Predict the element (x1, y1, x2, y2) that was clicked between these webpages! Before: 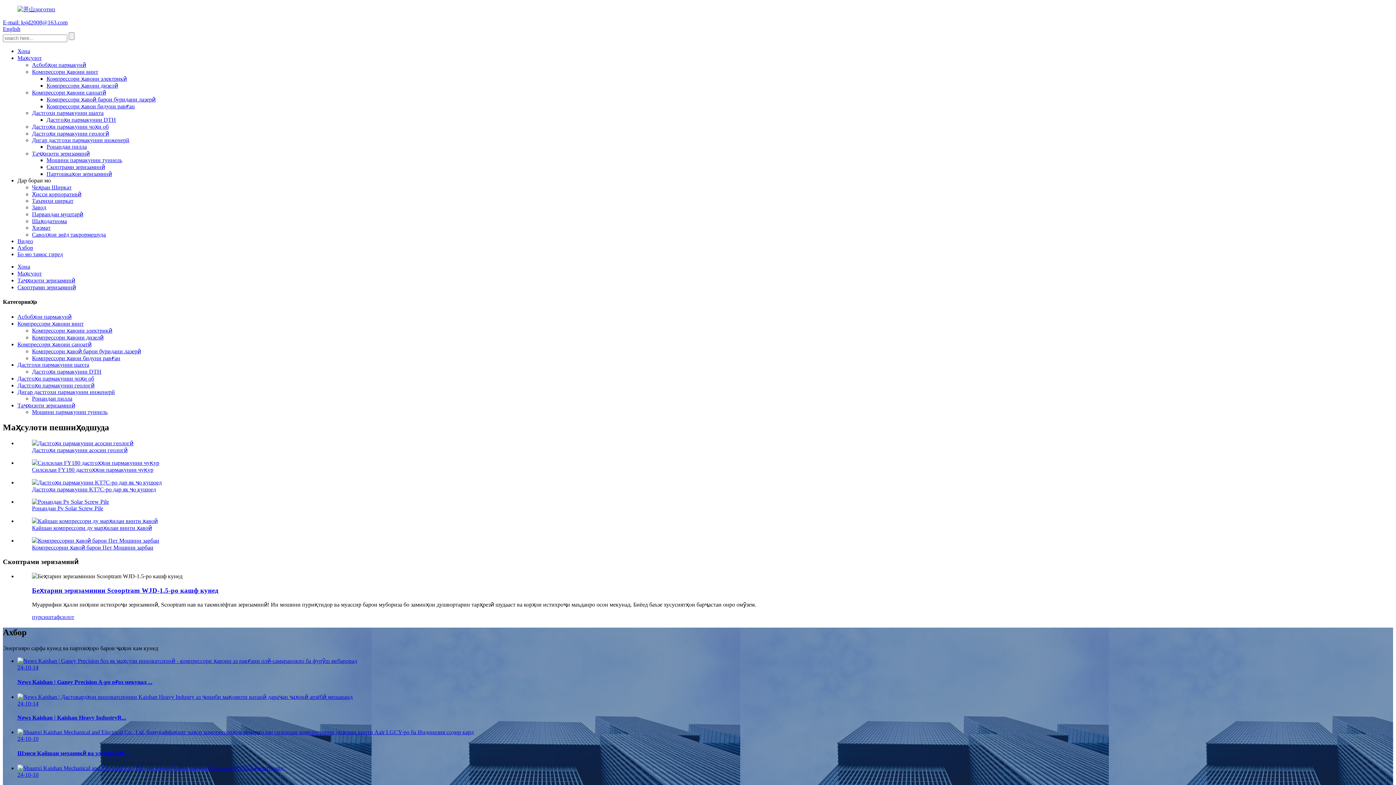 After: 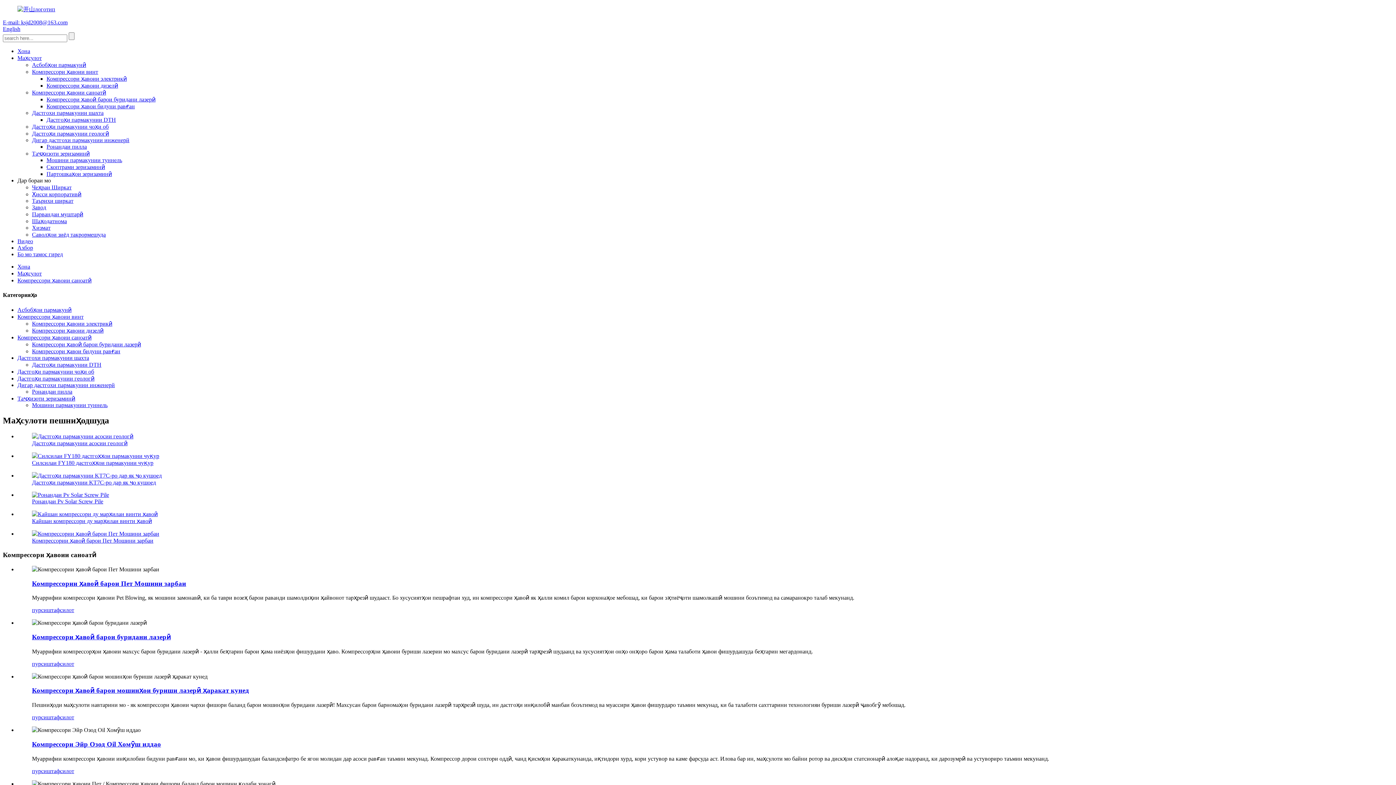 Action: bbox: (17, 341, 91, 347) label: Компрессори ҳавоии саноатӣ